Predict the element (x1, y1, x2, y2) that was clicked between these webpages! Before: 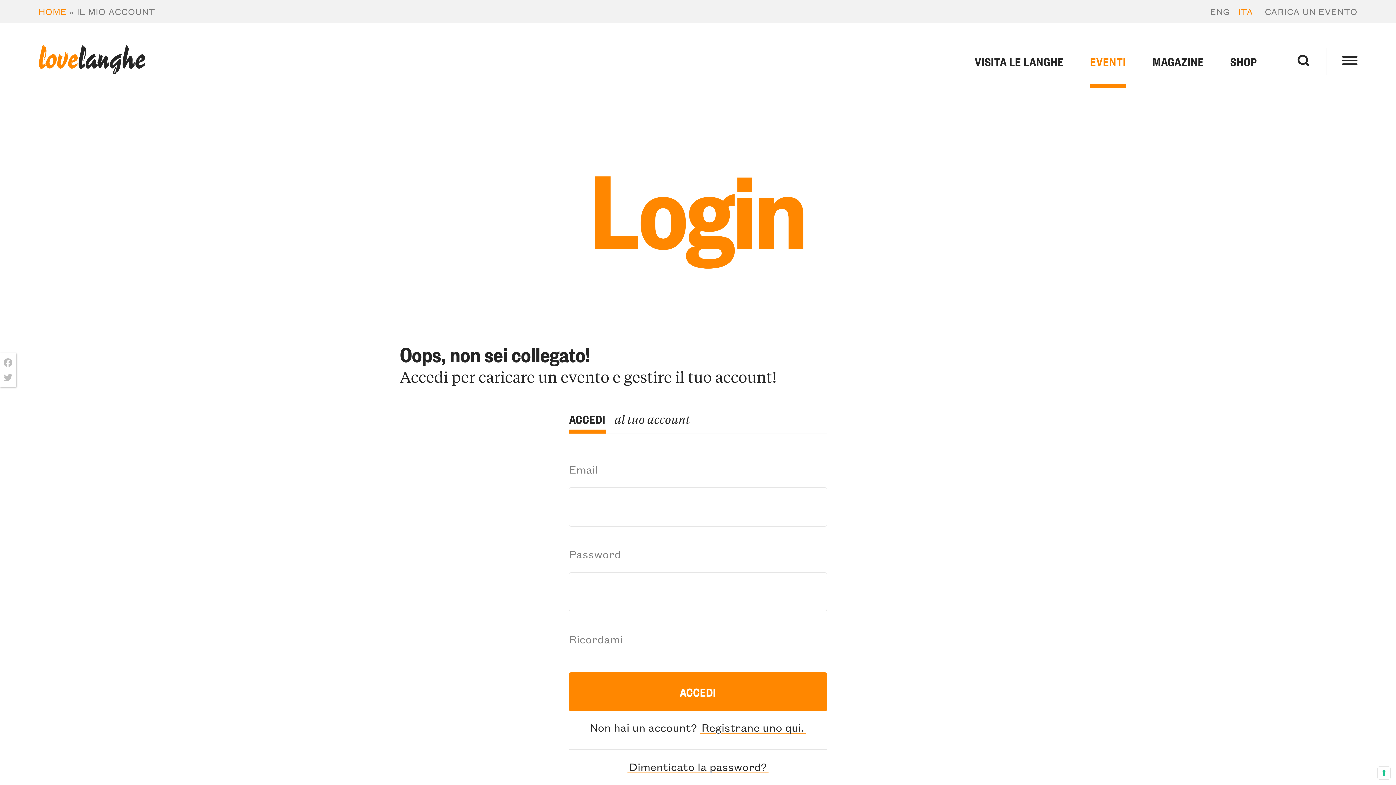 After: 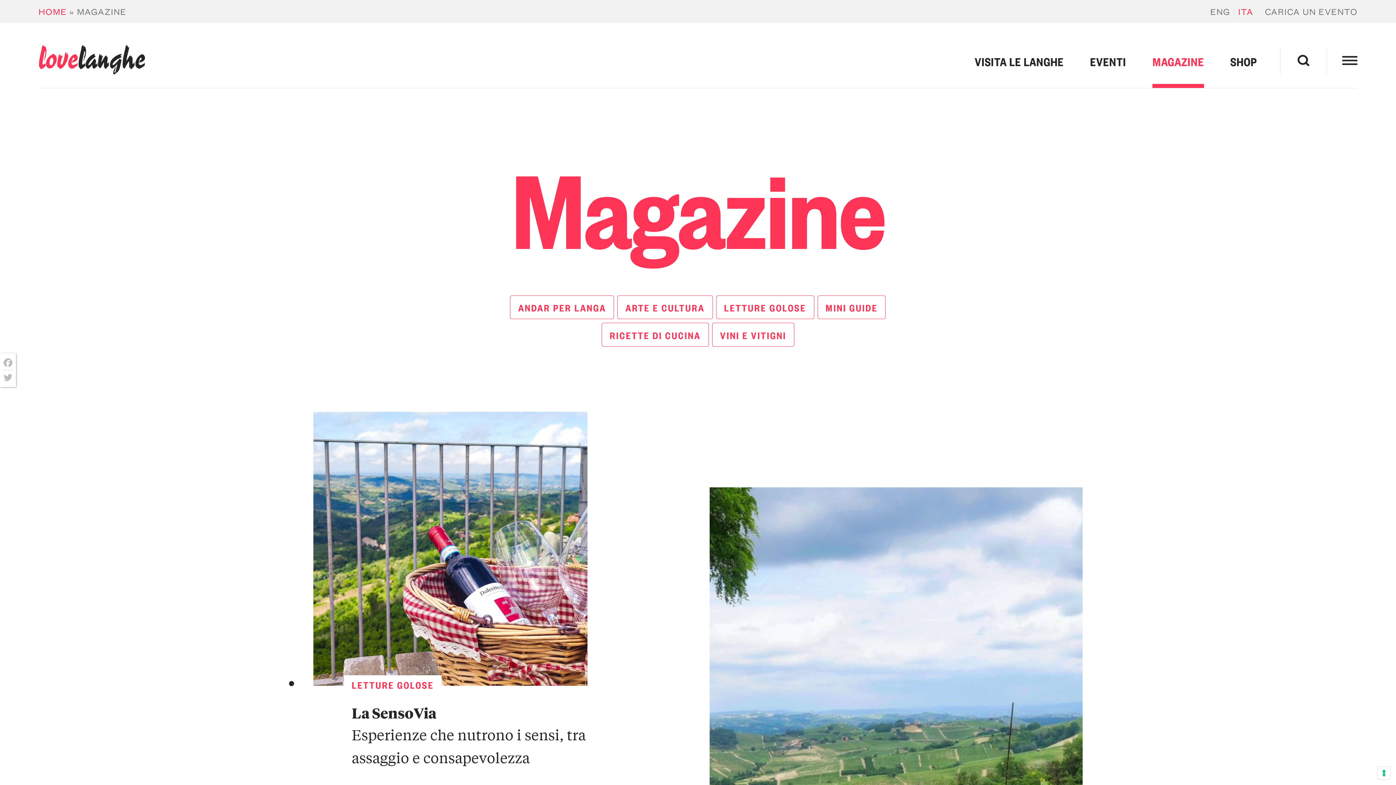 Action: label: MAGAZINE bbox: (1152, 38, 1204, 88)